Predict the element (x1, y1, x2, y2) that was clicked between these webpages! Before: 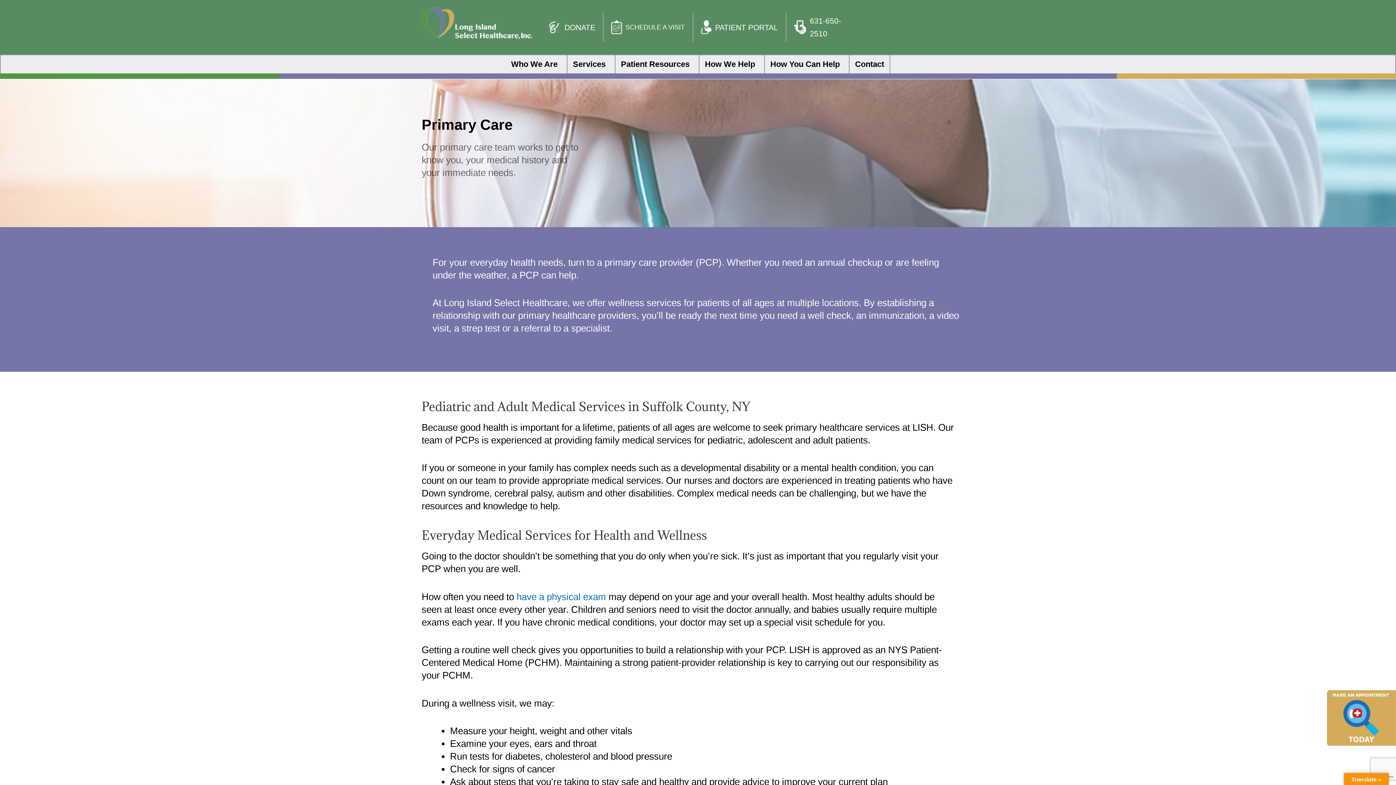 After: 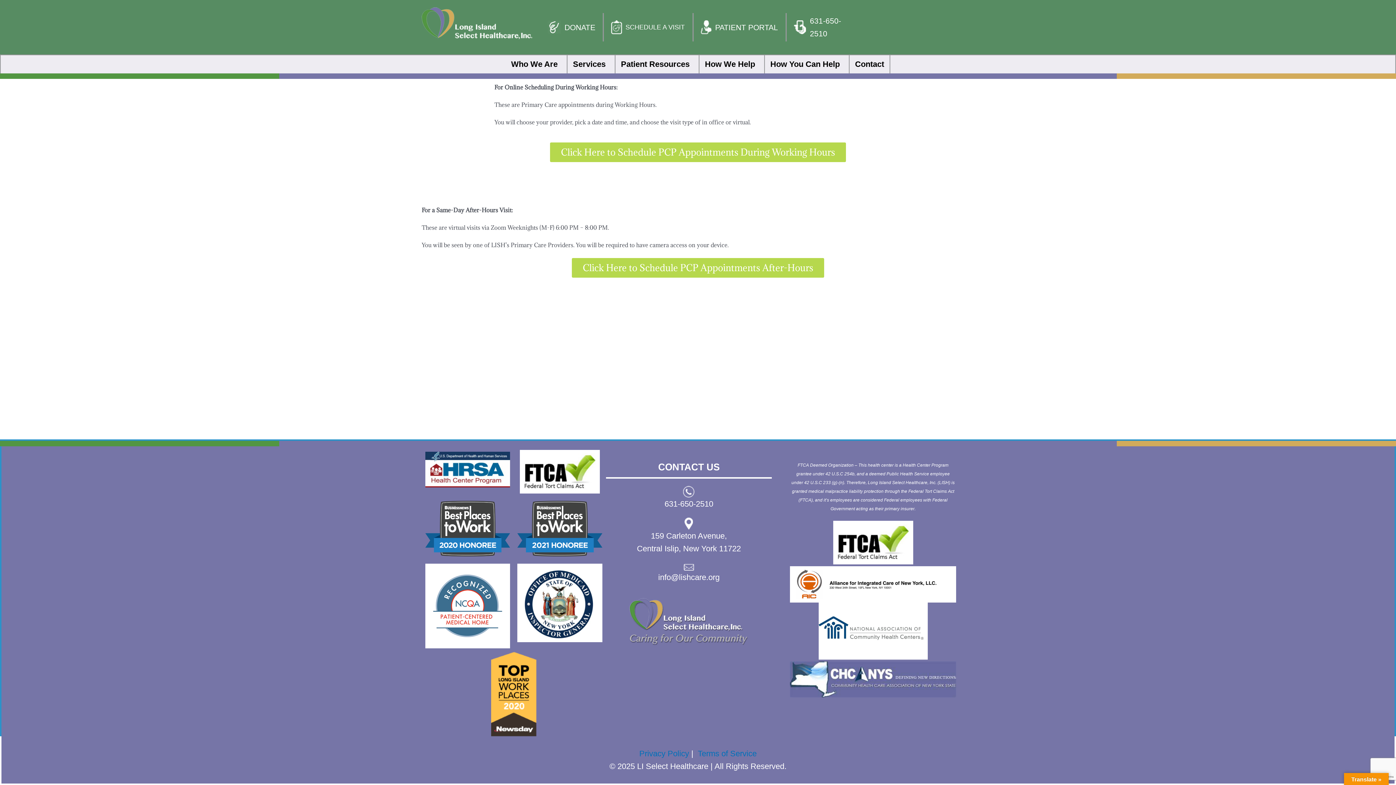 Action: label: SCHEDULE A VISIT bbox: (625, 23, 684, 30)